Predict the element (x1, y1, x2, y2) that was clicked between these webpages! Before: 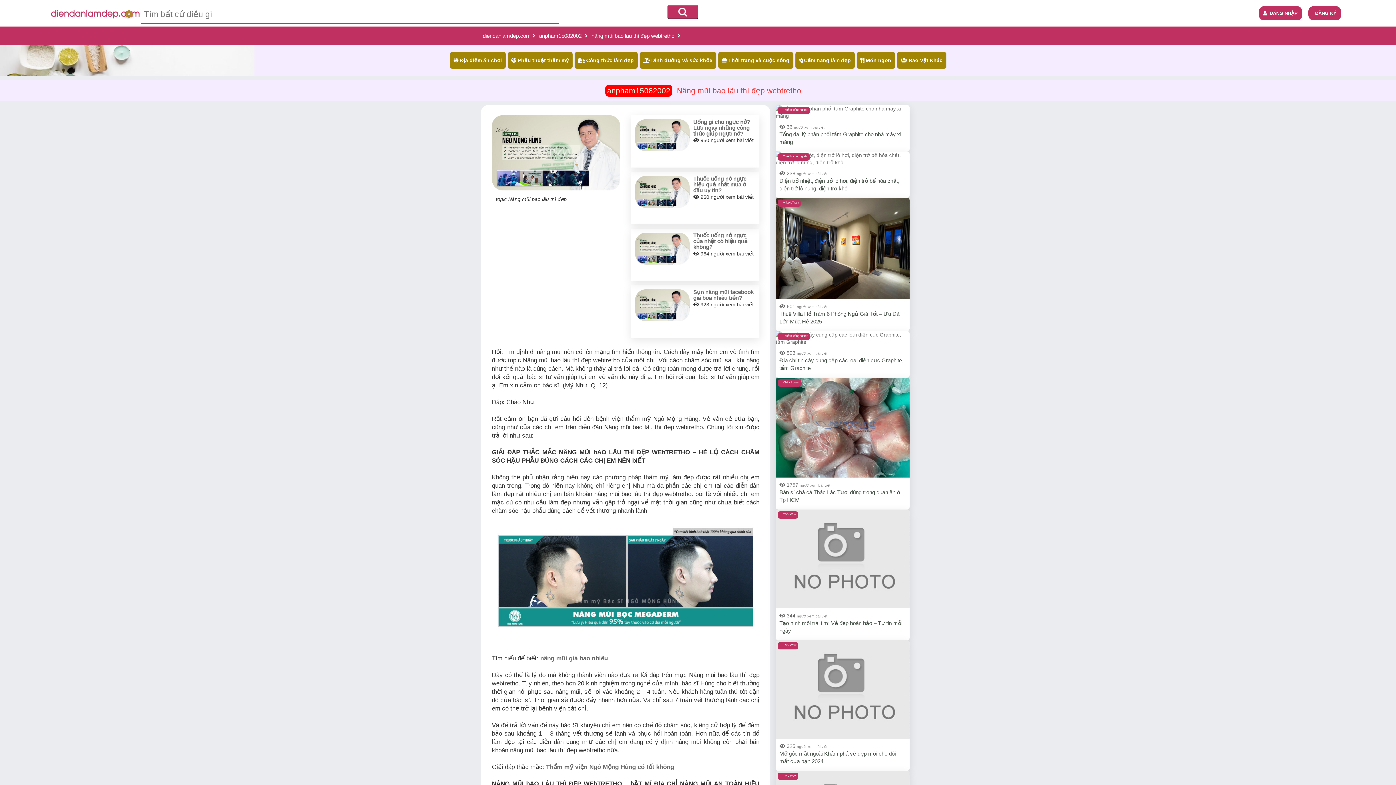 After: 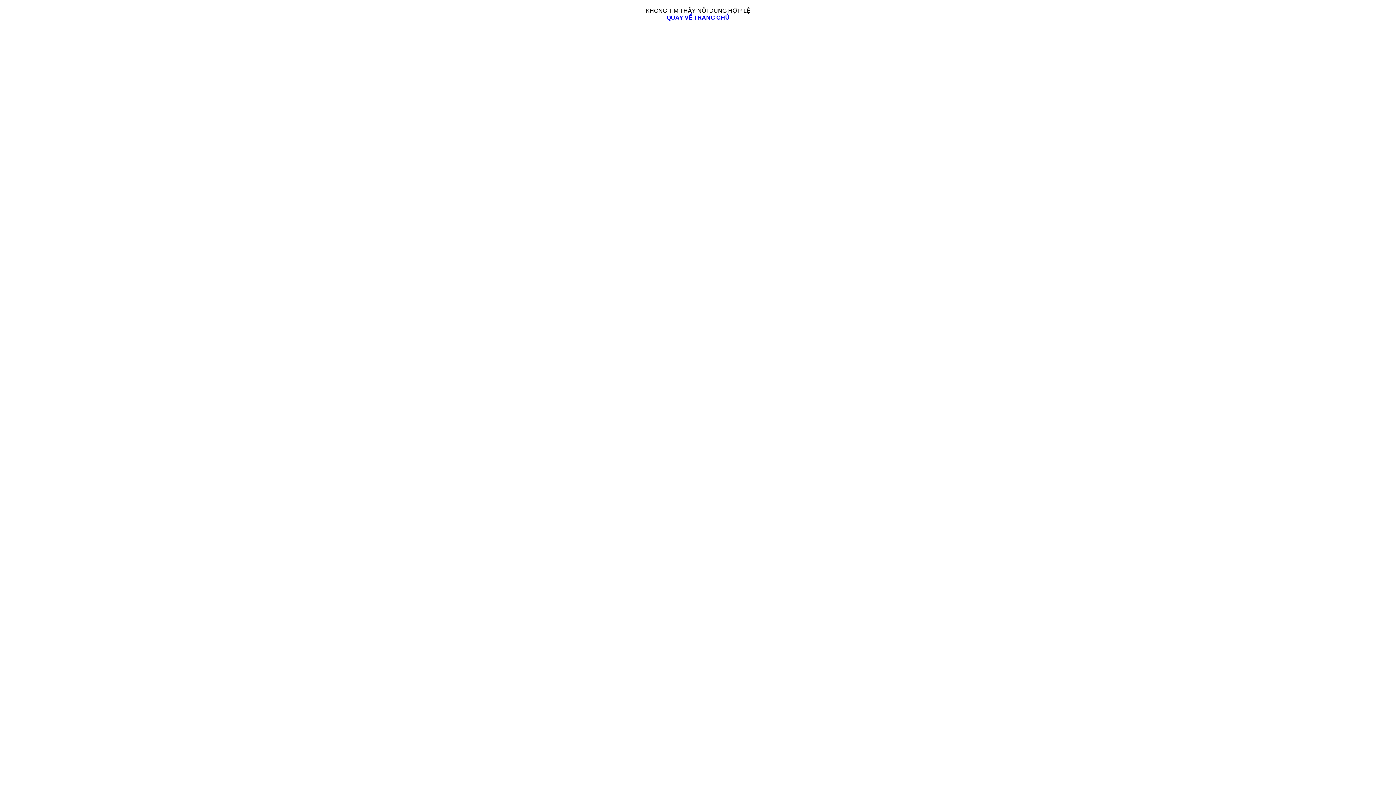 Action: bbox: (783, 642, 796, 649) label: TMV Wow